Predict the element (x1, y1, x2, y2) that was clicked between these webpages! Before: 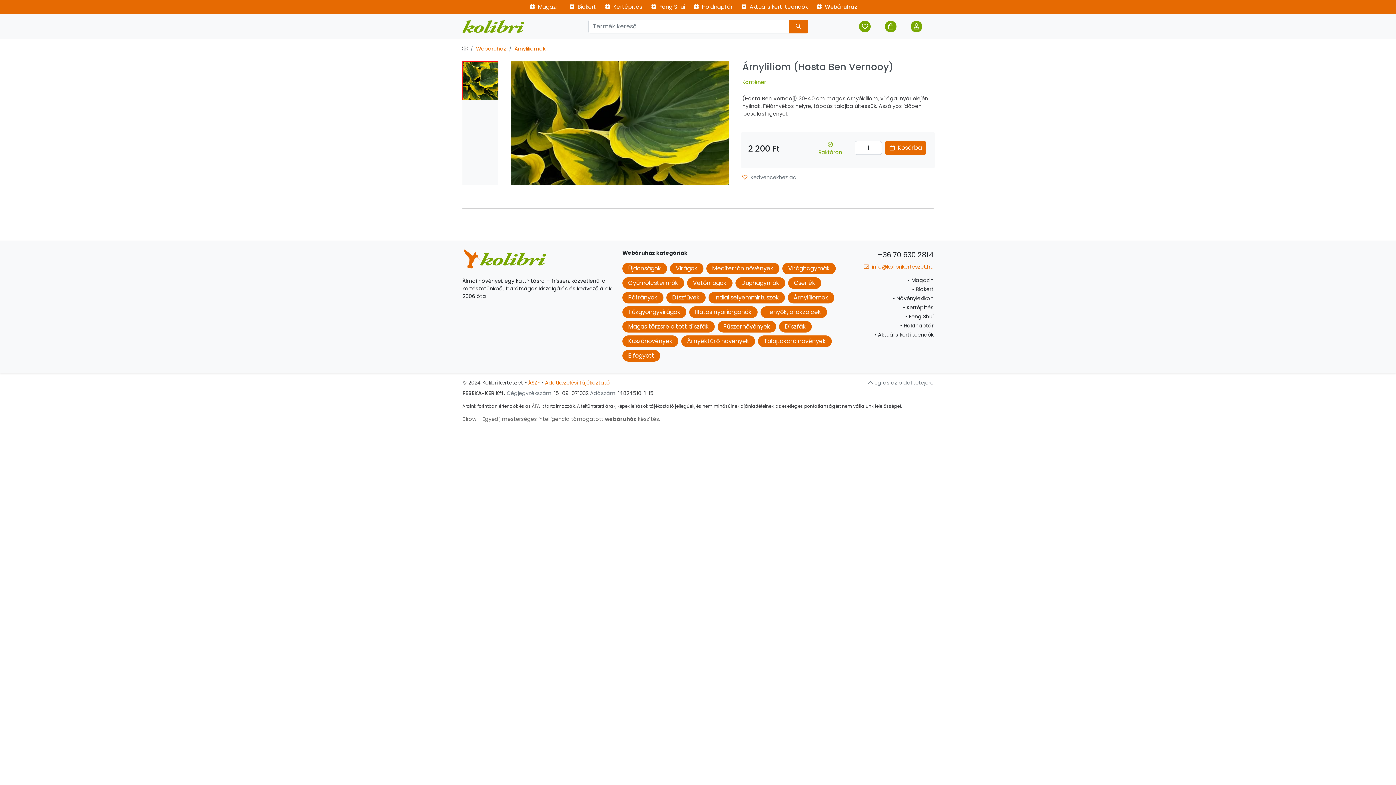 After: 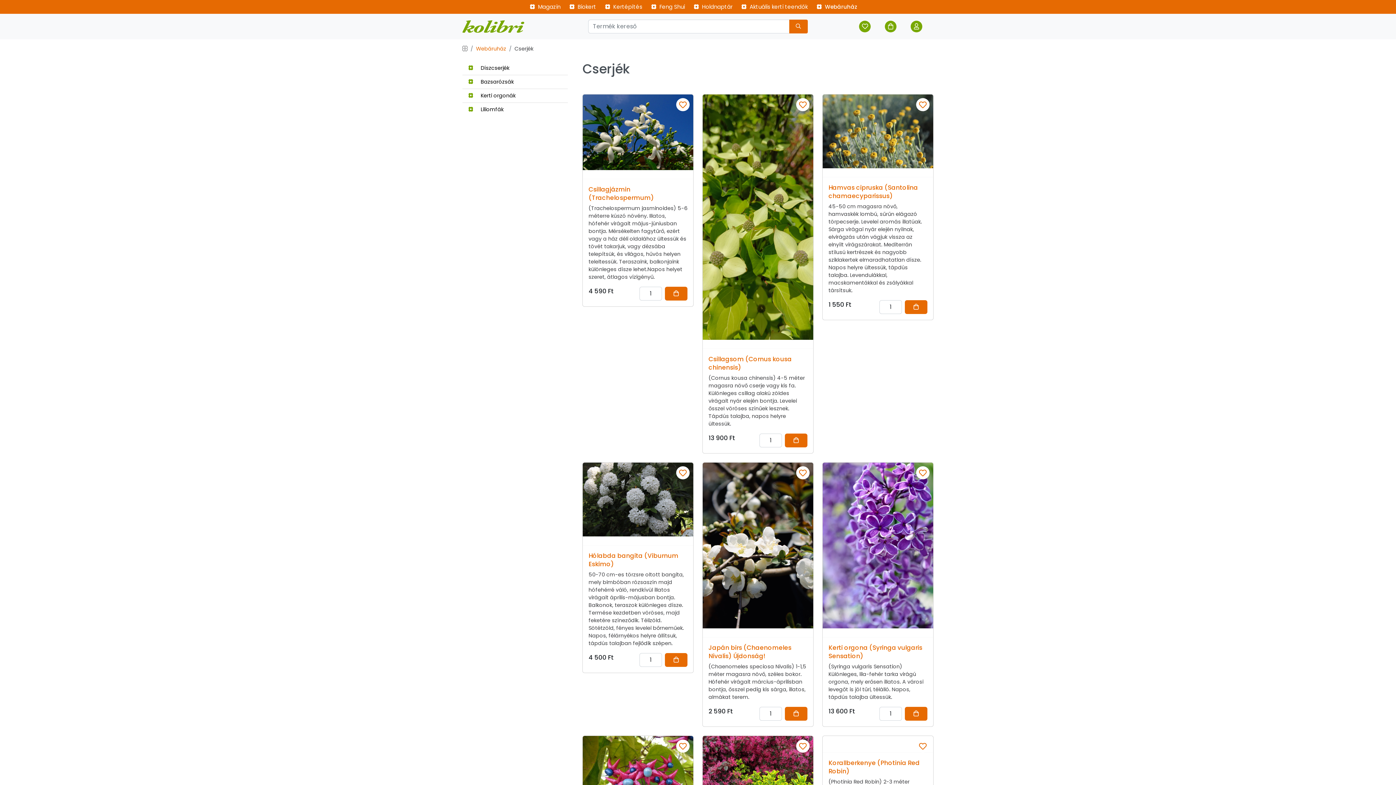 Action: label: Cserjék bbox: (794, 278, 815, 287)